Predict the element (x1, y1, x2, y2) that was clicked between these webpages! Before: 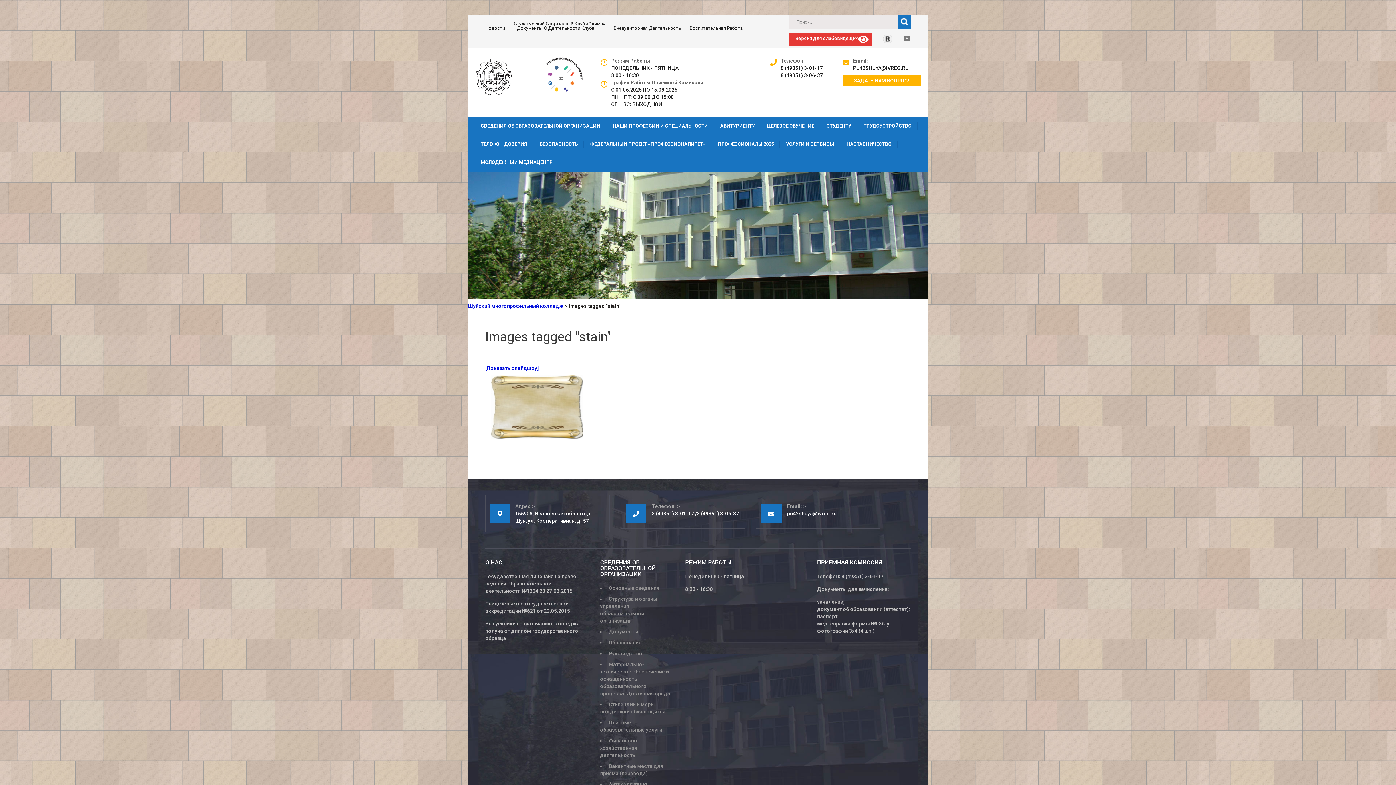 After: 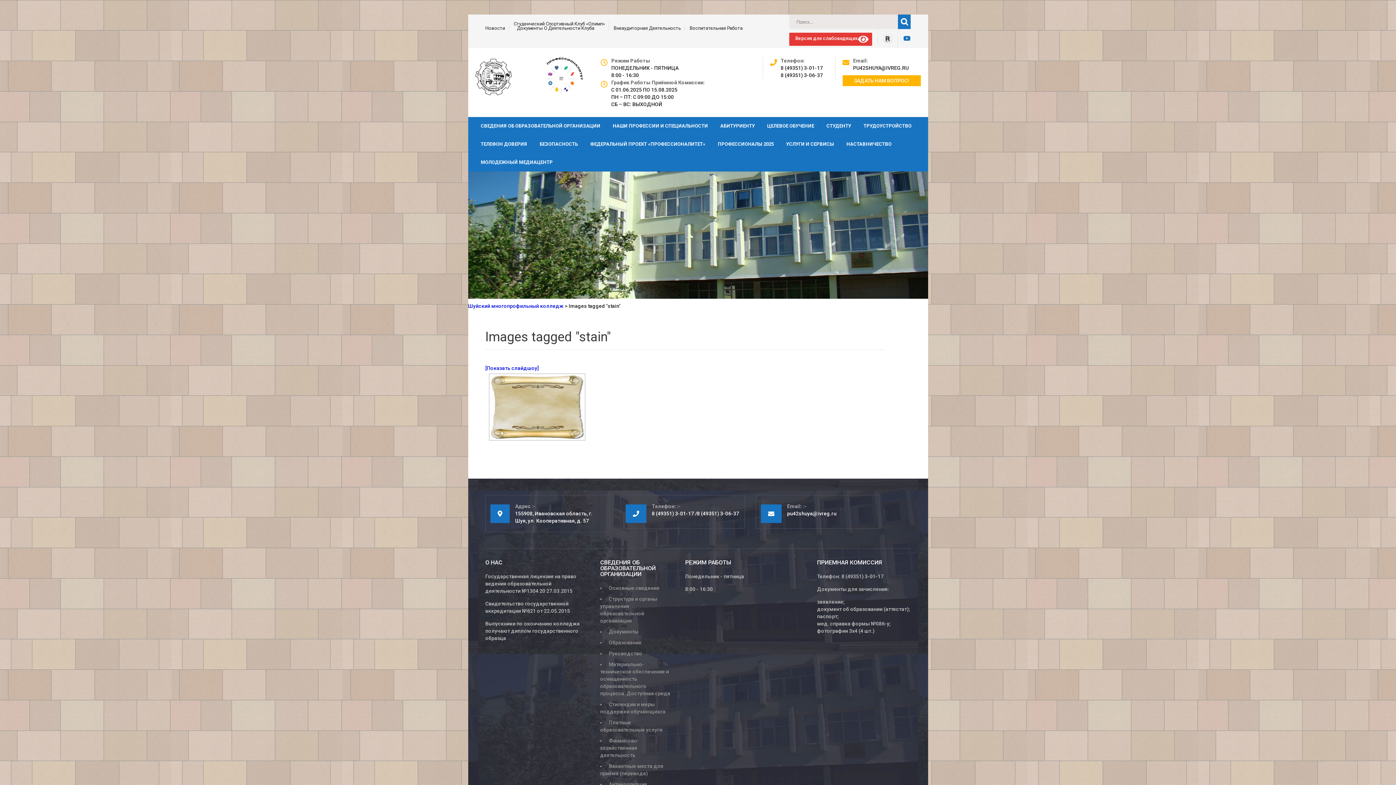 Action: bbox: (897, 29, 910, 48)